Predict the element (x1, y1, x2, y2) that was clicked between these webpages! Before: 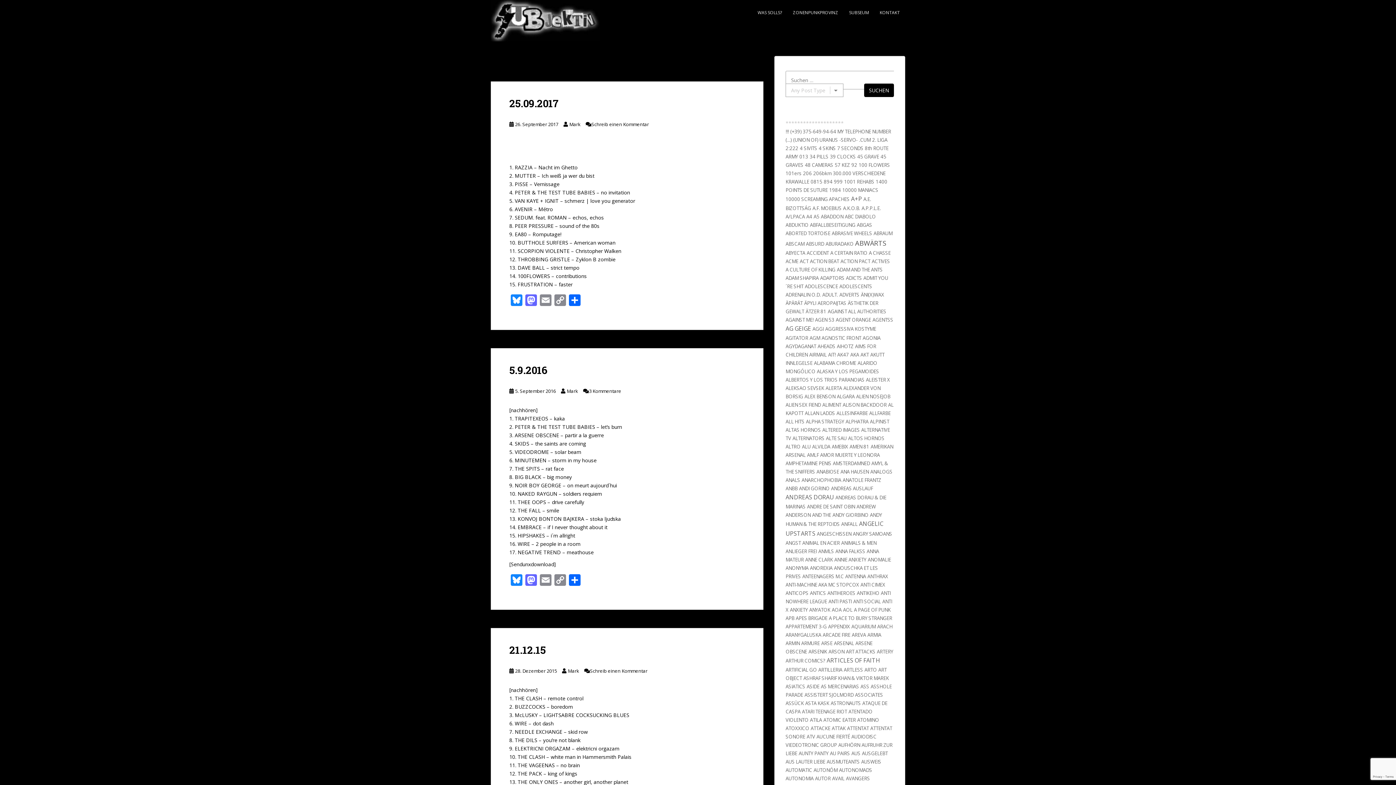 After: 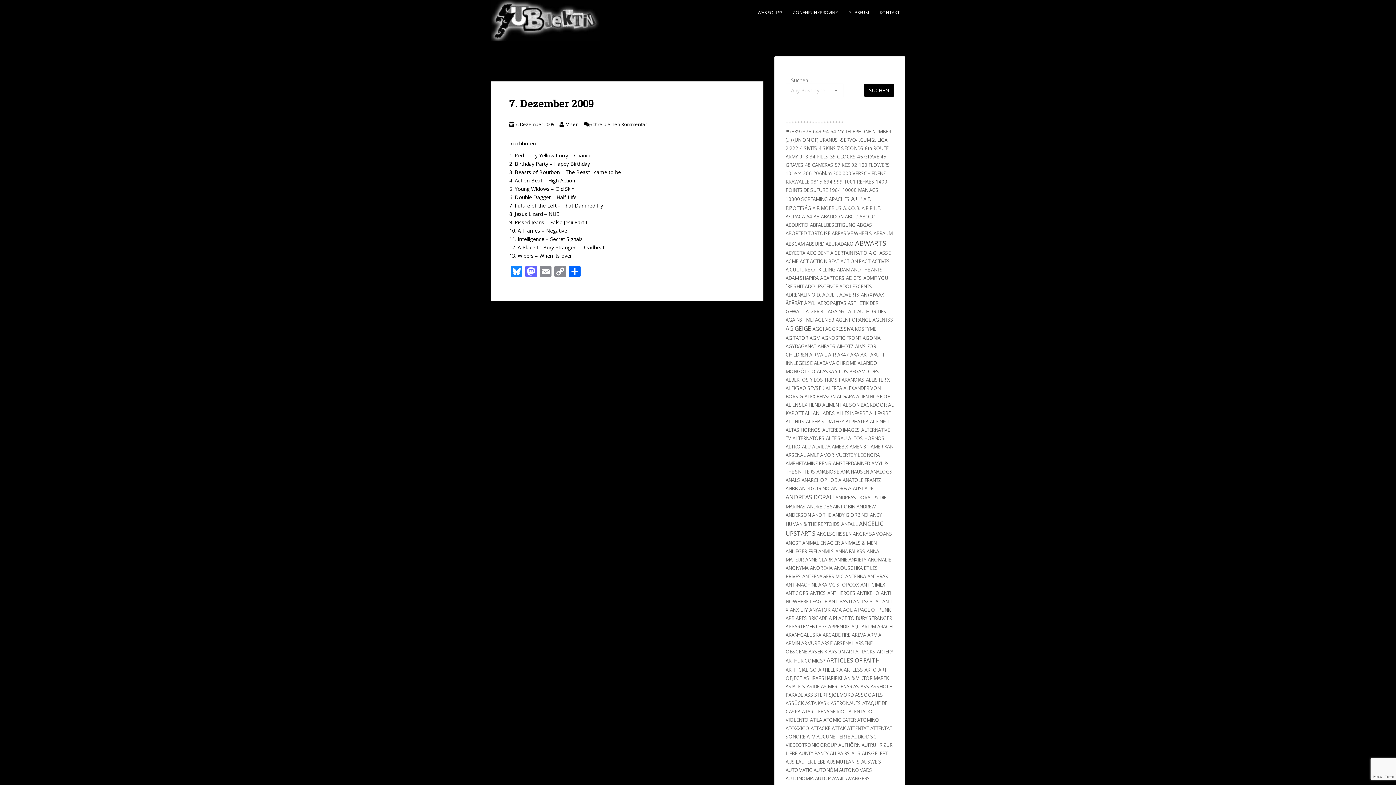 Action: label: ACTION BEAT bbox: (810, 258, 839, 264)